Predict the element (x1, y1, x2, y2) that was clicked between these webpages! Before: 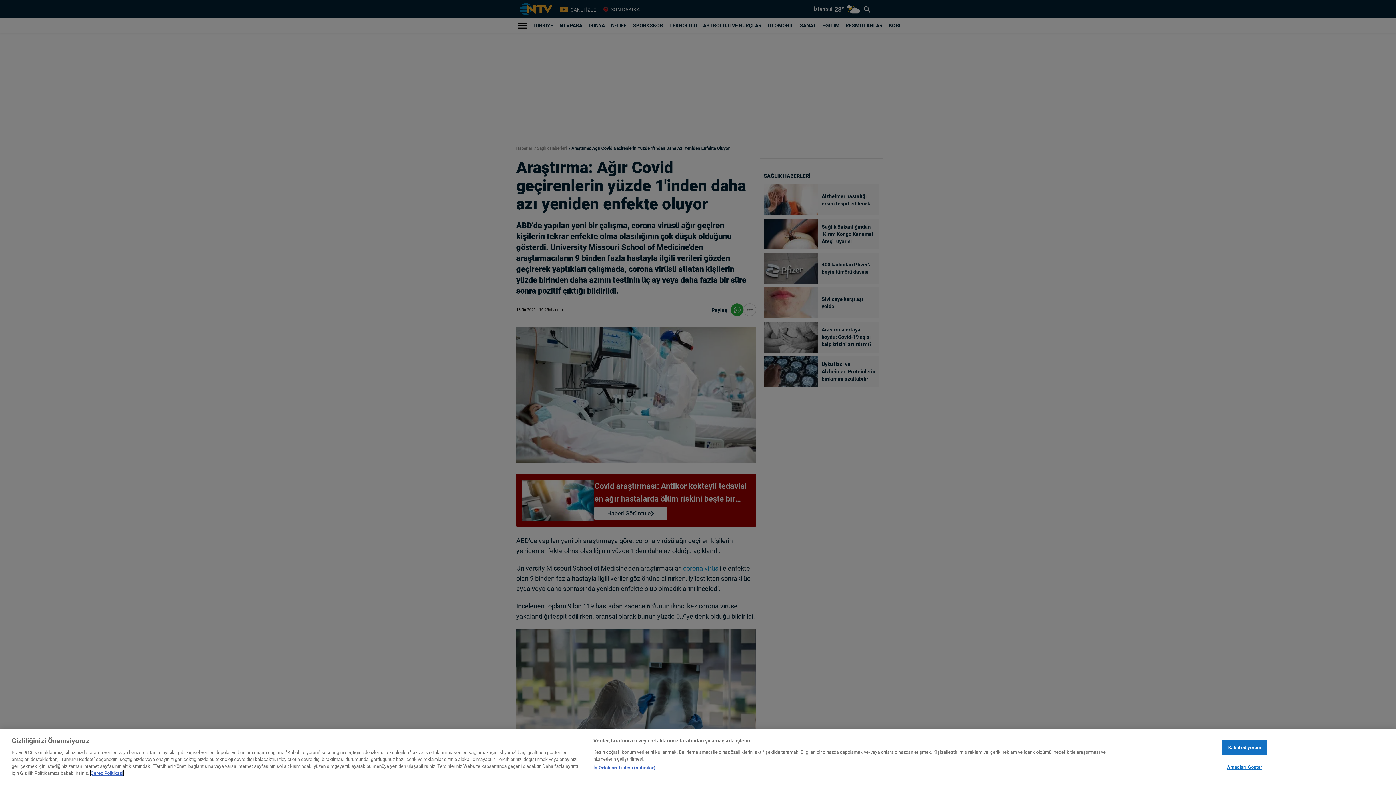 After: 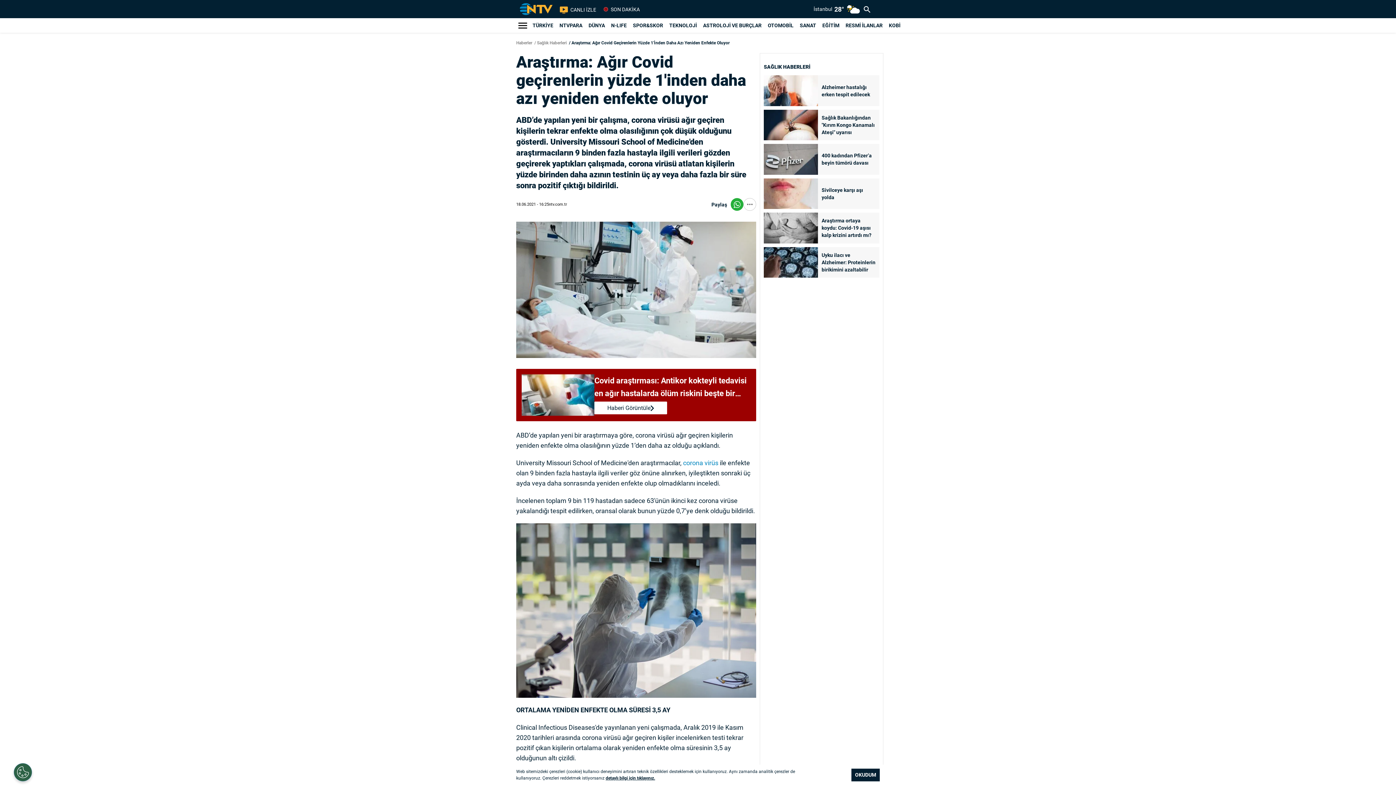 Action: label: Kabul ediyorum bbox: (1222, 740, 1267, 755)